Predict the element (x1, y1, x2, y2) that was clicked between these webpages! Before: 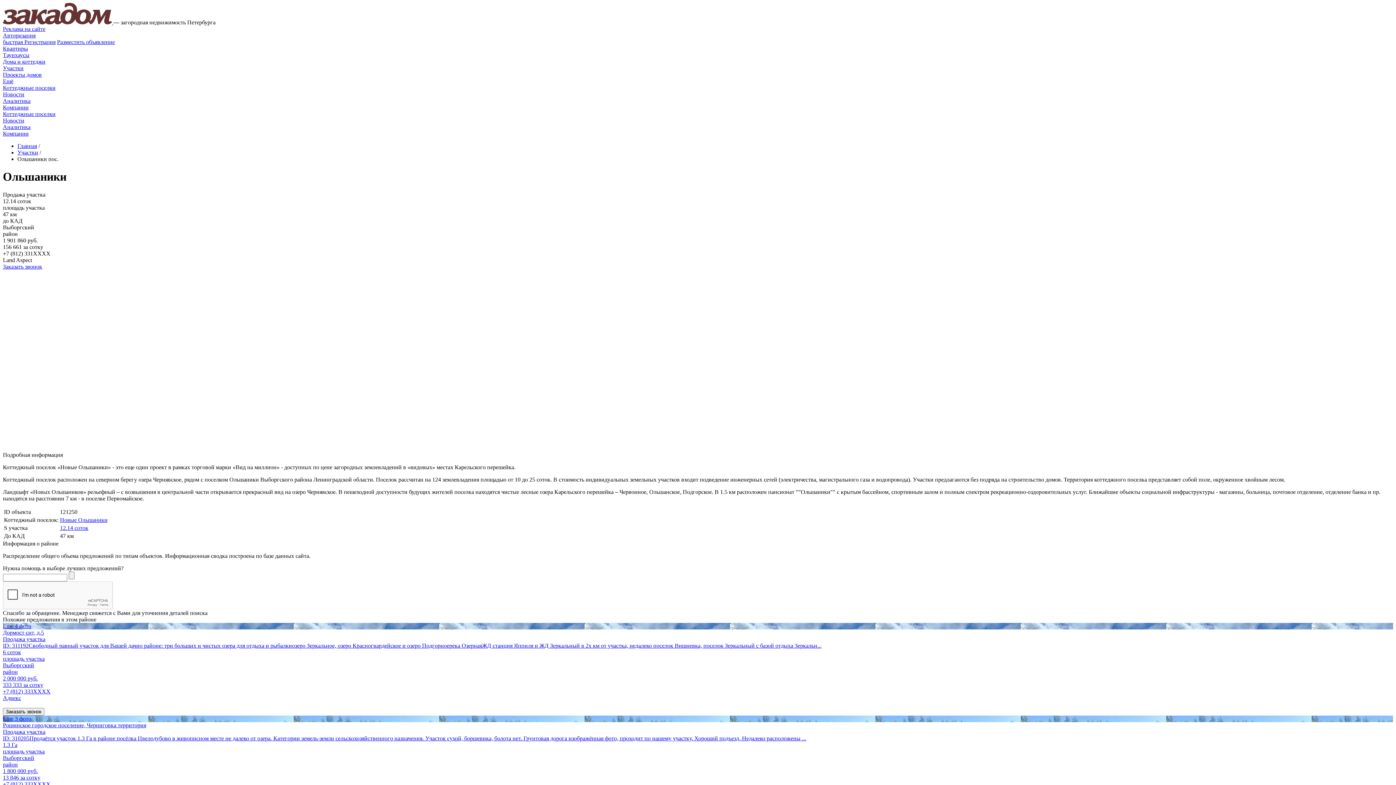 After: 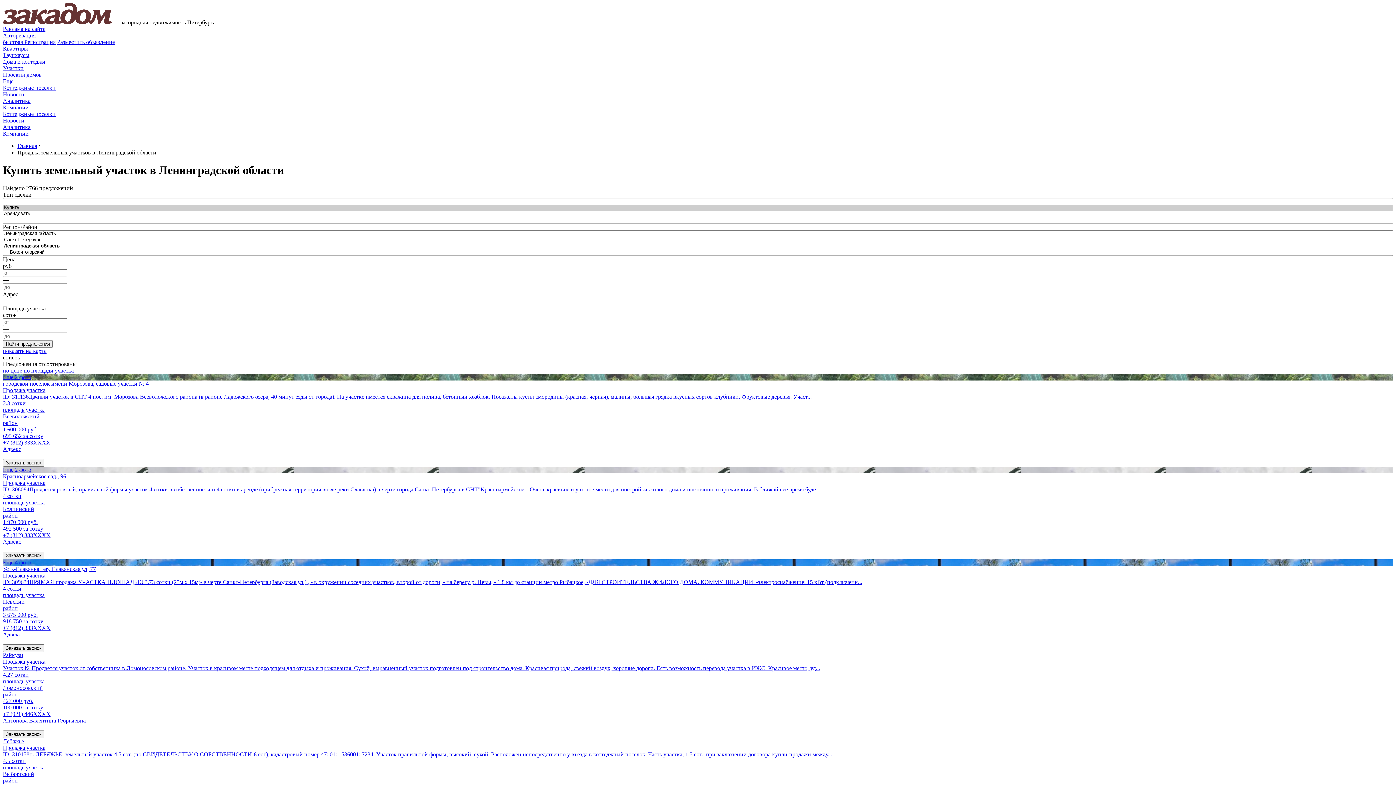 Action: label: Участки bbox: (2, 65, 23, 71)